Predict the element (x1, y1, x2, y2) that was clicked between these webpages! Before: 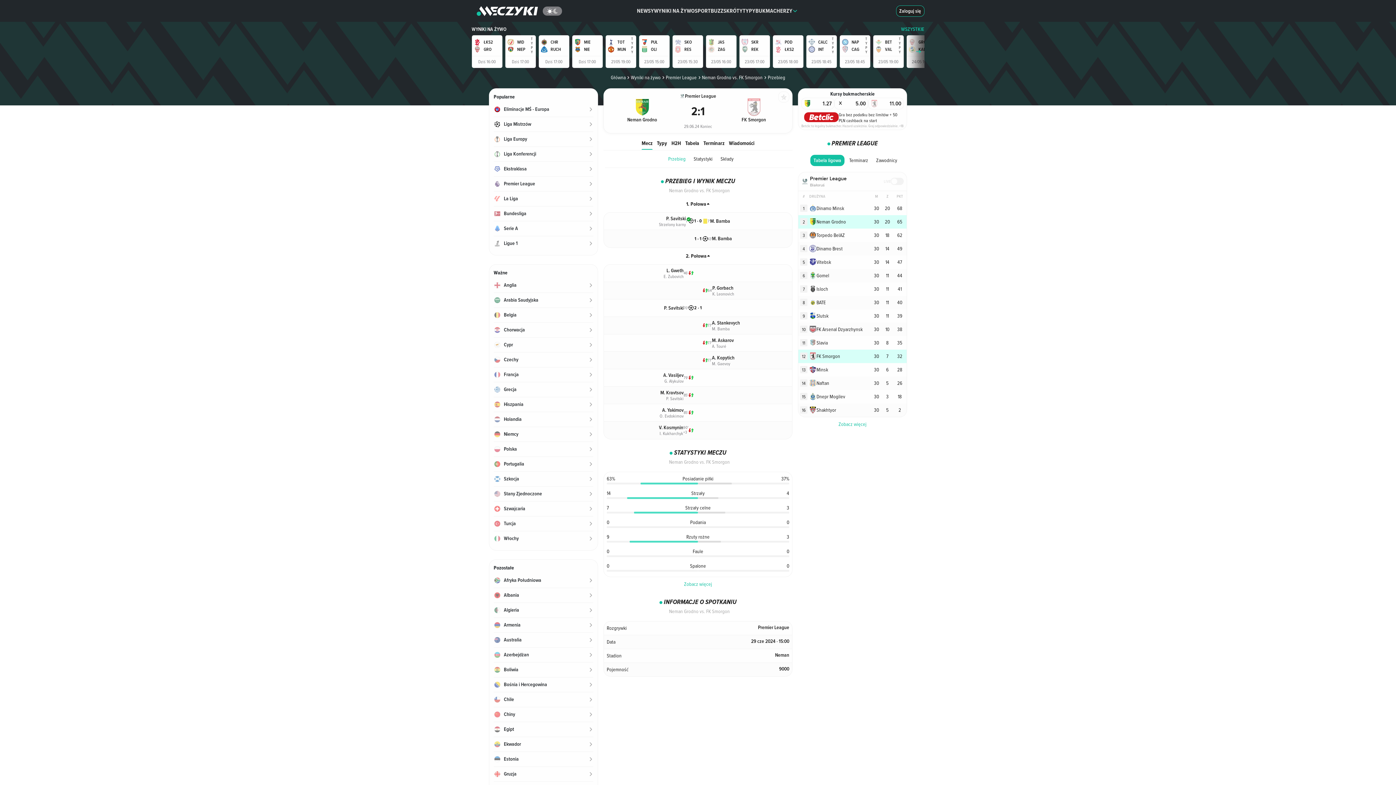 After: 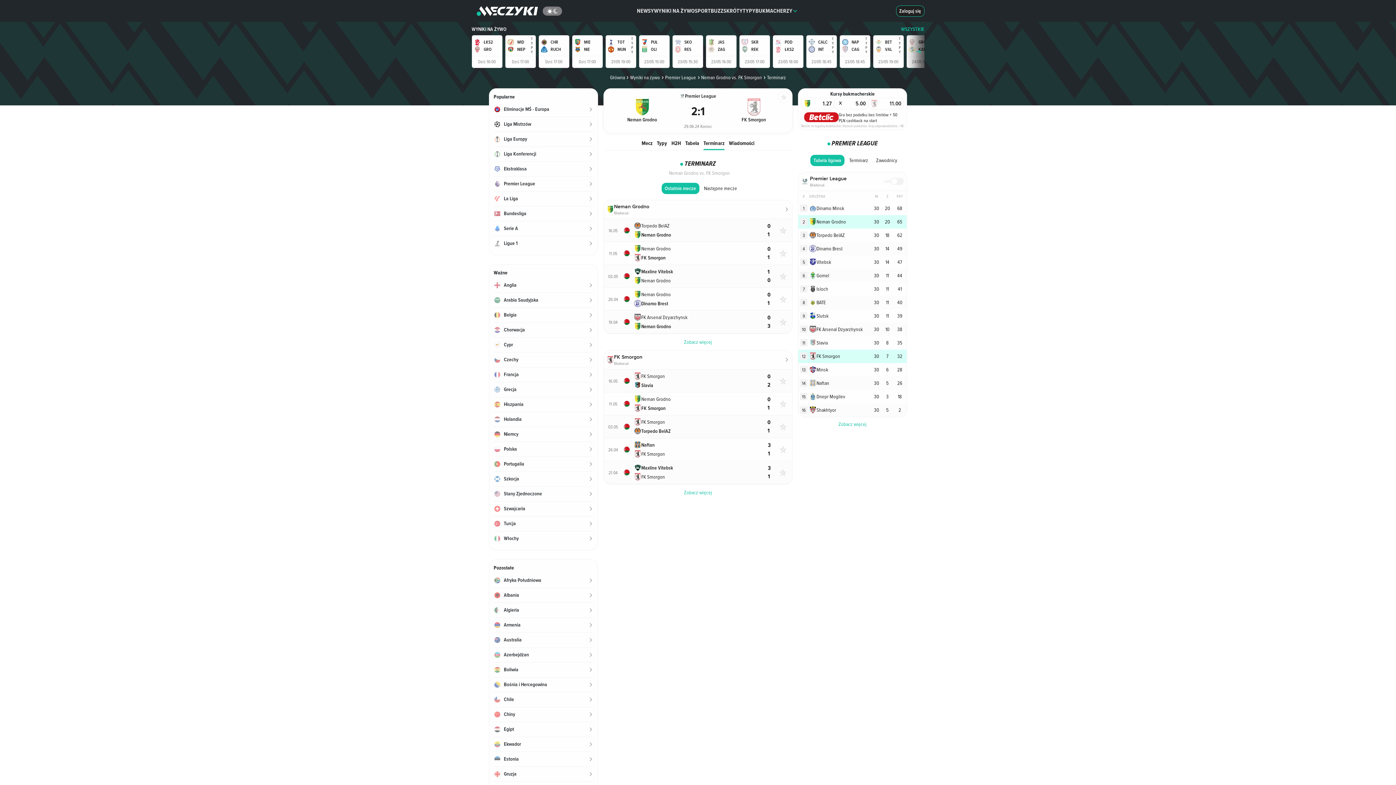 Action: label: Terminarz bbox: (703, 139, 724, 146)